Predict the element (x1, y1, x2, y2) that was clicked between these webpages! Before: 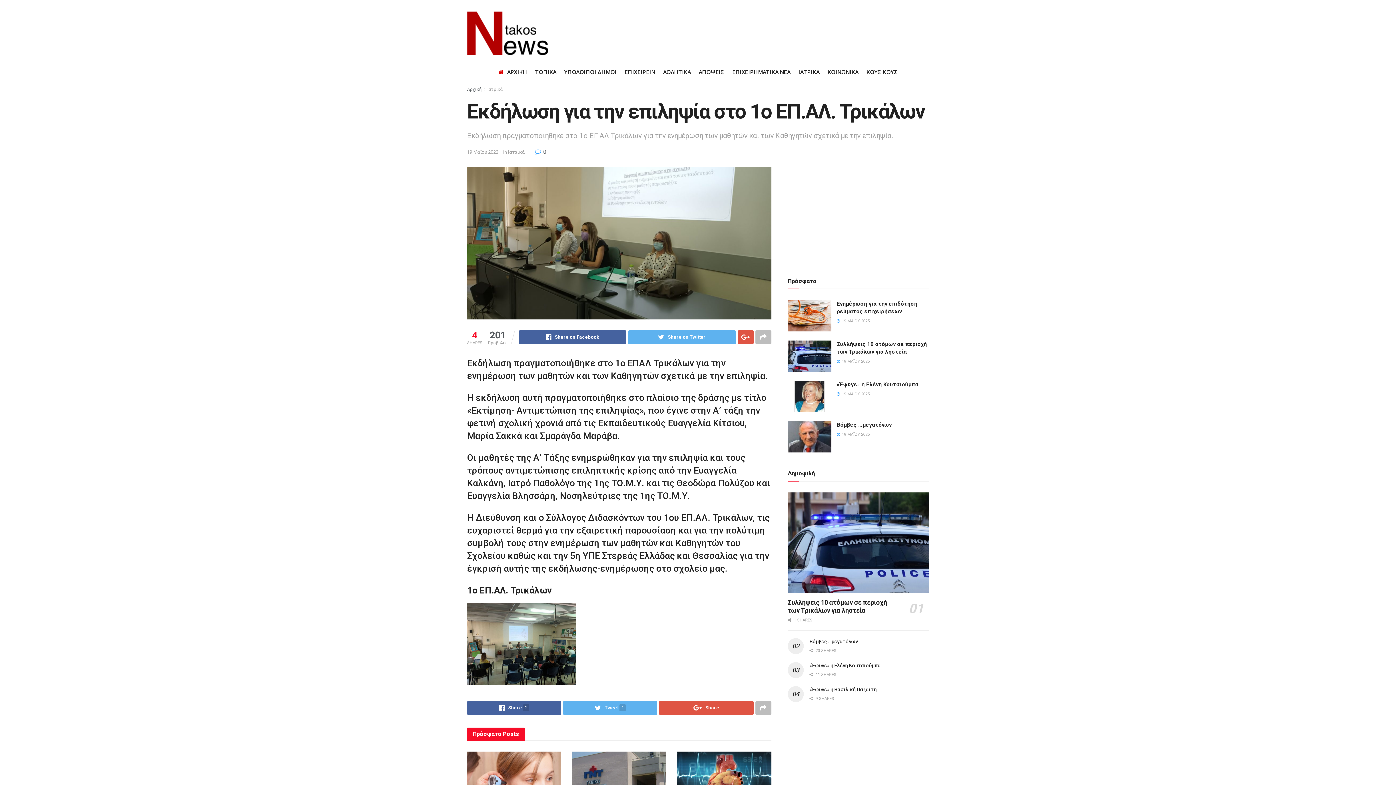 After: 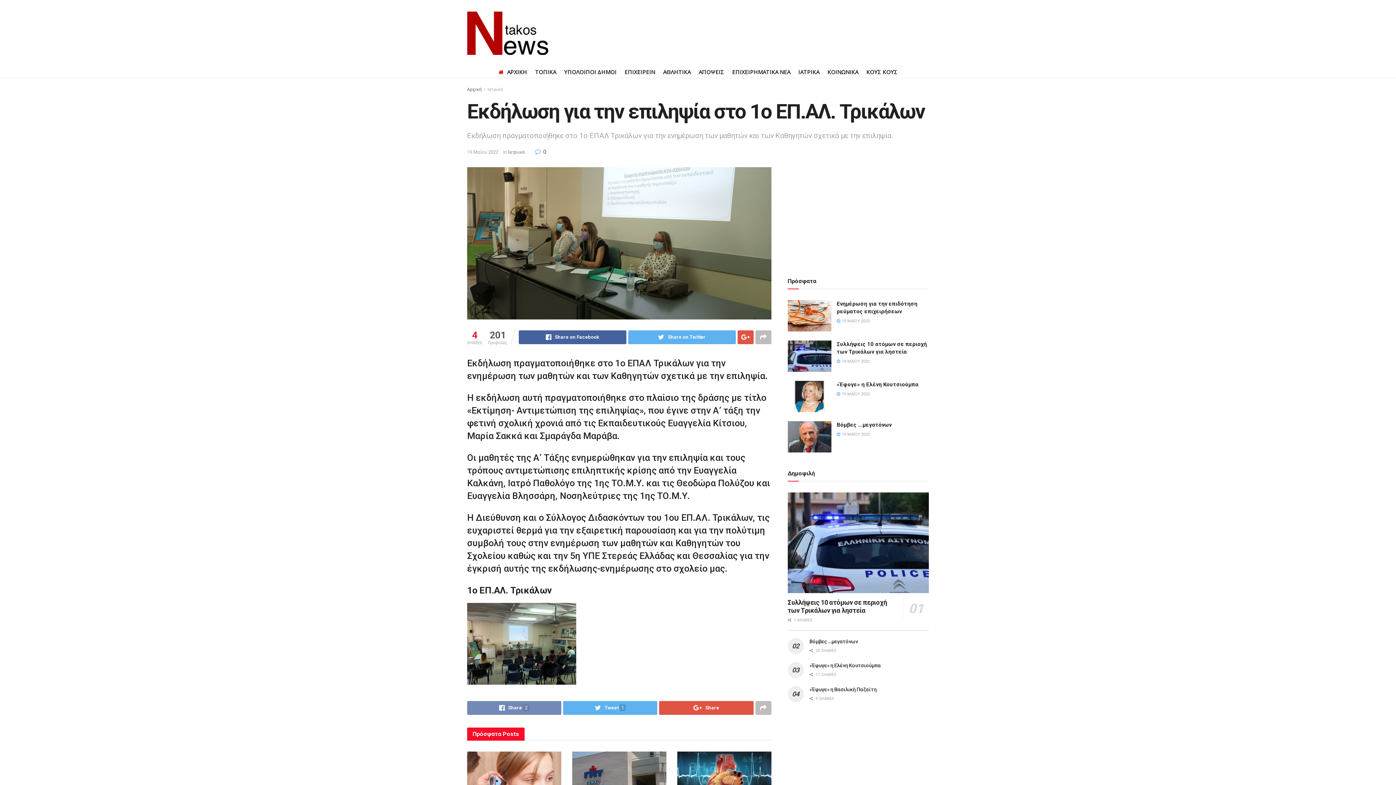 Action: bbox: (467, 701, 561, 715) label: Share2